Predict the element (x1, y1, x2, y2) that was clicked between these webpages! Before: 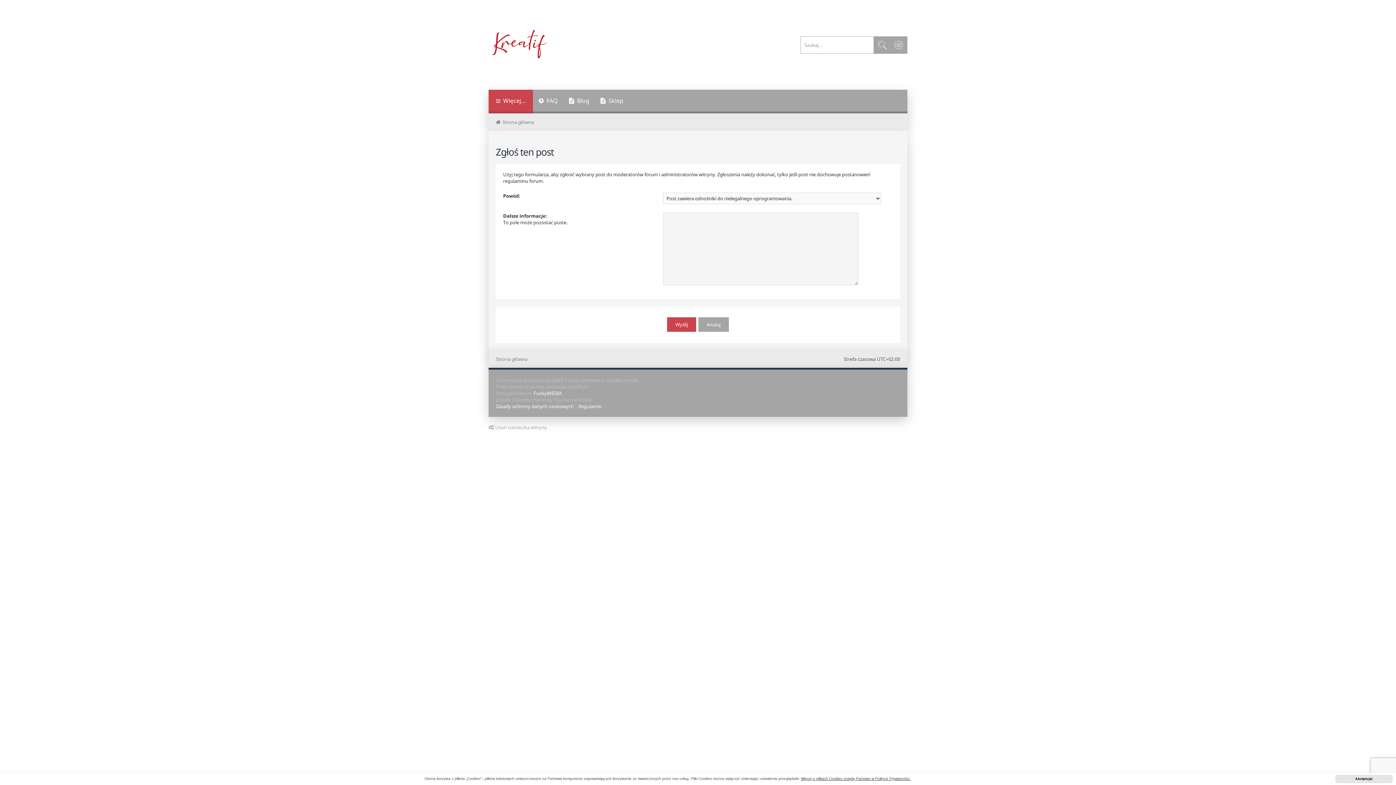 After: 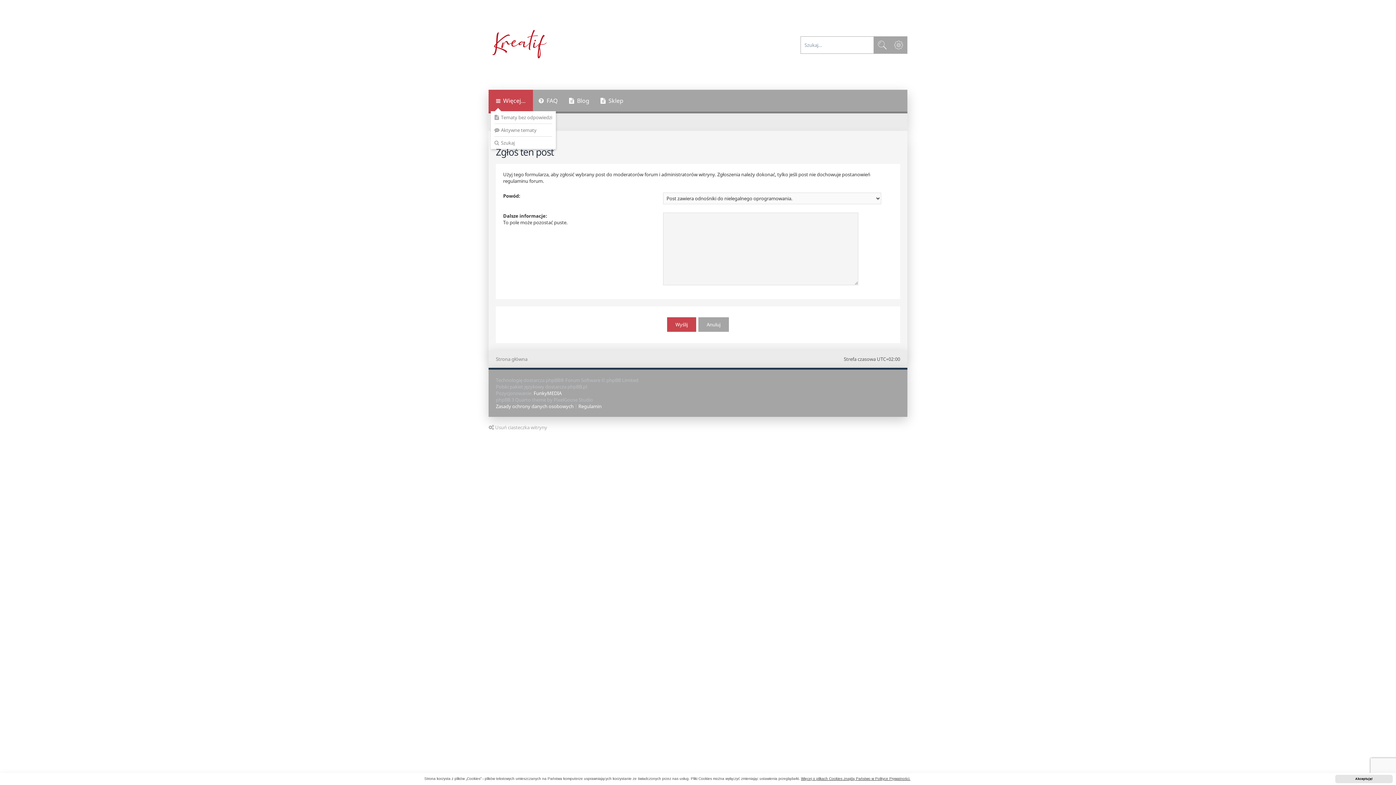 Action: bbox: (488, 89, 533, 113) label: Więcej…